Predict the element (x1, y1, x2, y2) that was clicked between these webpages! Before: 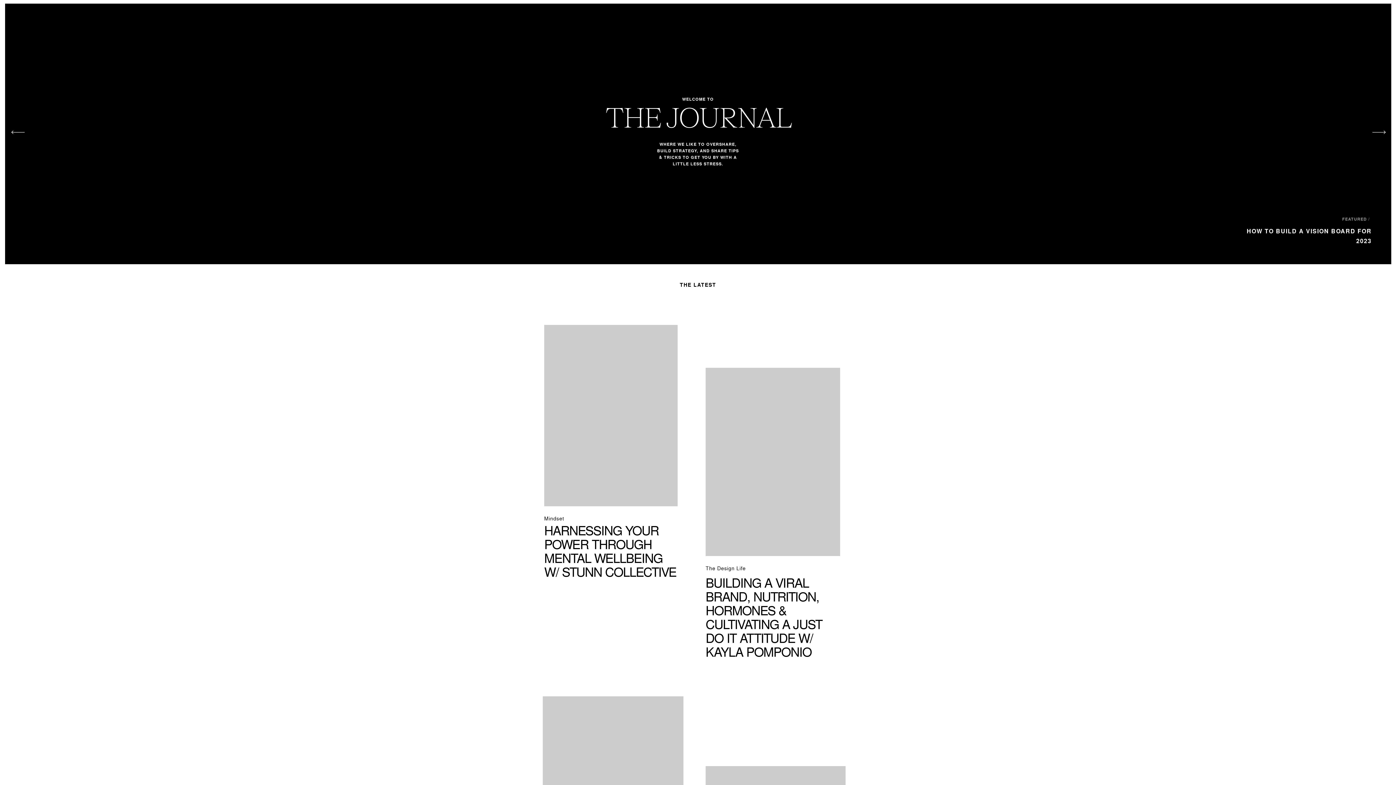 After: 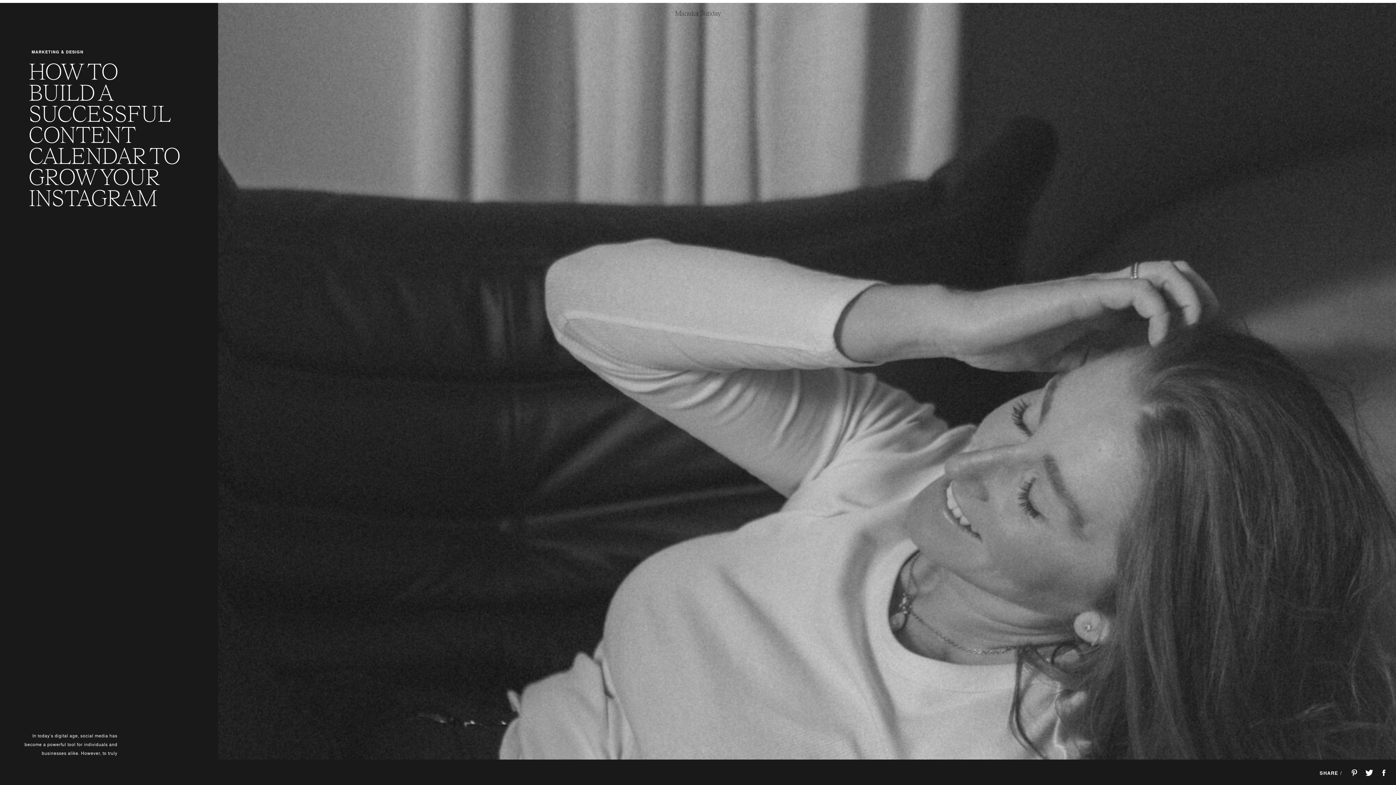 Action: label: HOW TO BUILD A SUCCESSFUL CONTENT CALENDAR TO GROW YOUR INSTAGRAM bbox: (1243, 227, 1372, 255)